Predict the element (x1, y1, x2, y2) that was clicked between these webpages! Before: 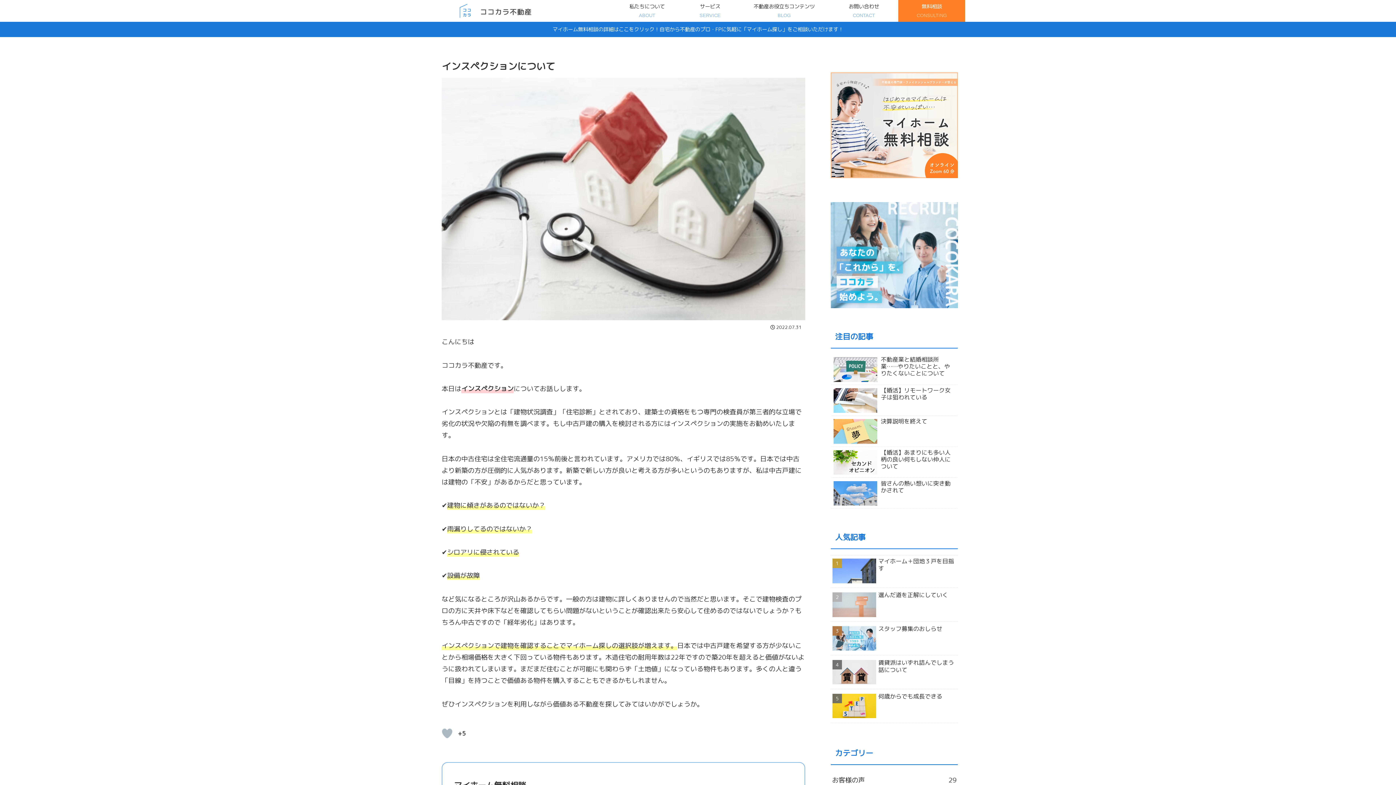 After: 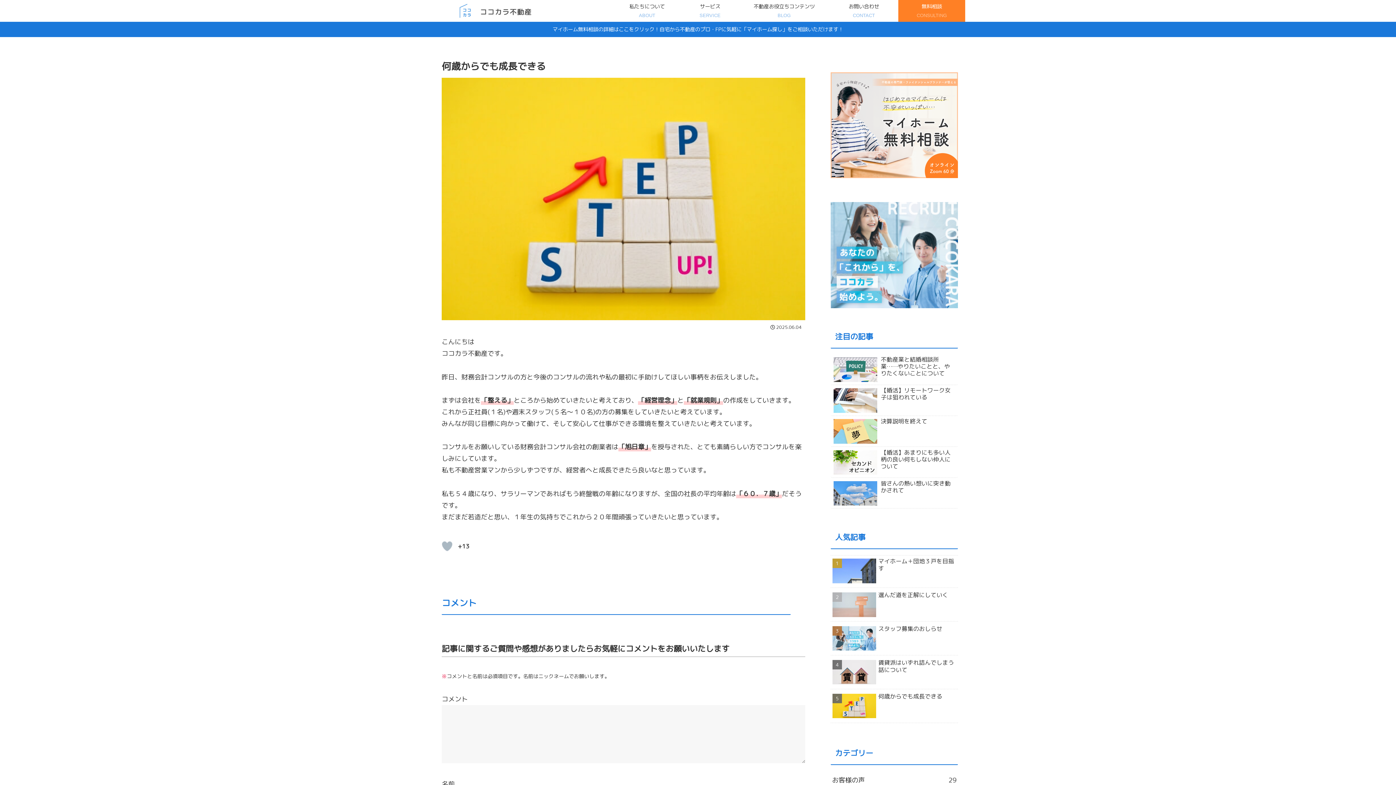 Action: label: 何歳からでも成長できる bbox: (830, 691, 958, 723)